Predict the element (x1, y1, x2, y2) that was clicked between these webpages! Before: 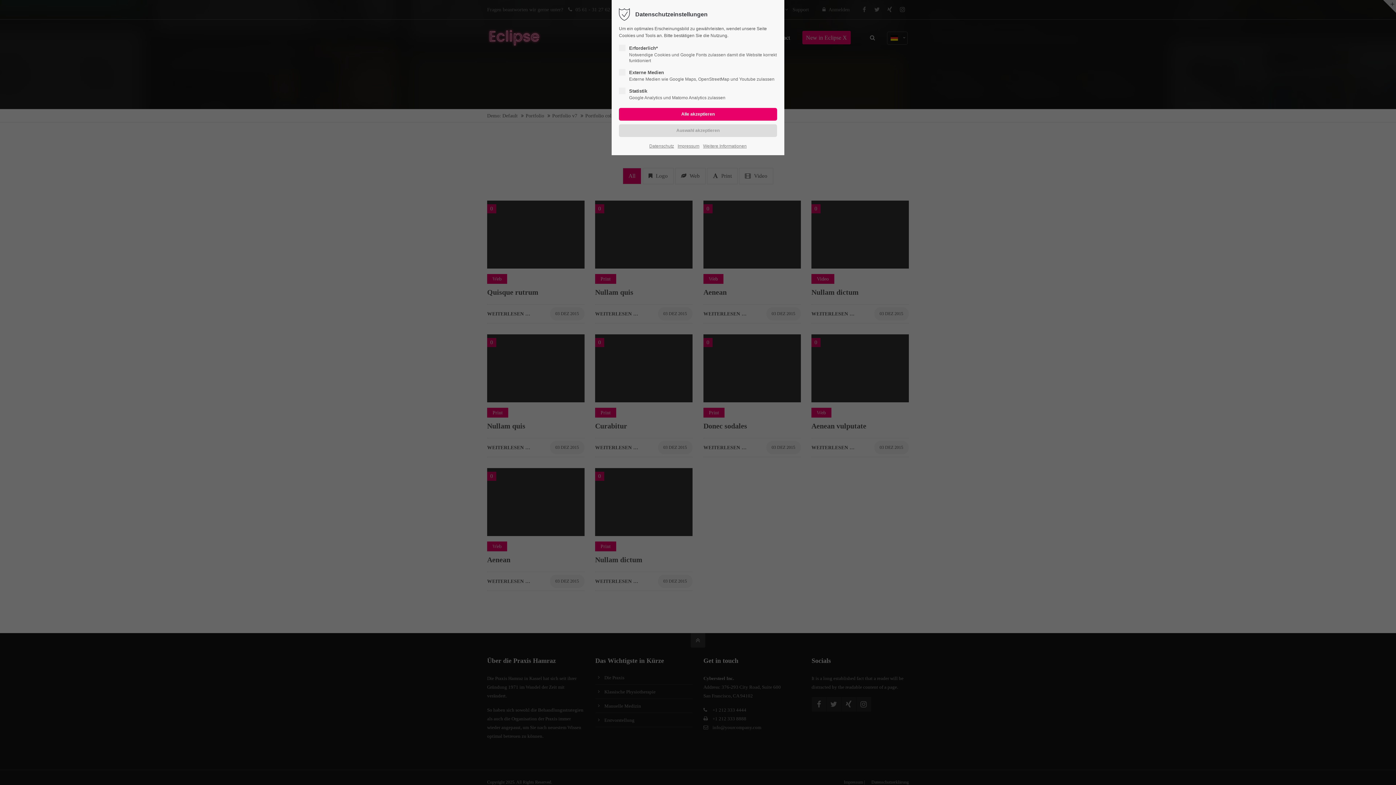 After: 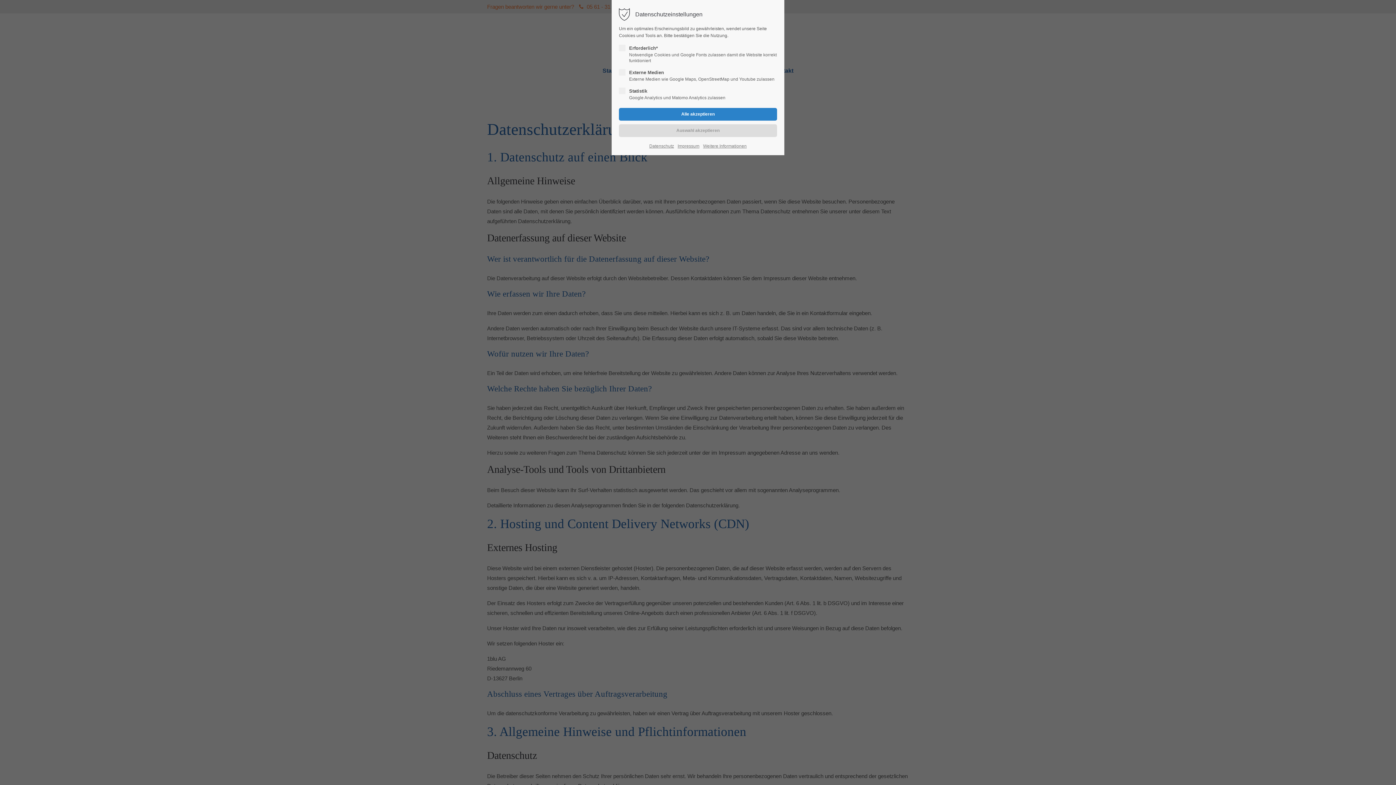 Action: label: Datenschutz bbox: (649, 142, 674, 149)